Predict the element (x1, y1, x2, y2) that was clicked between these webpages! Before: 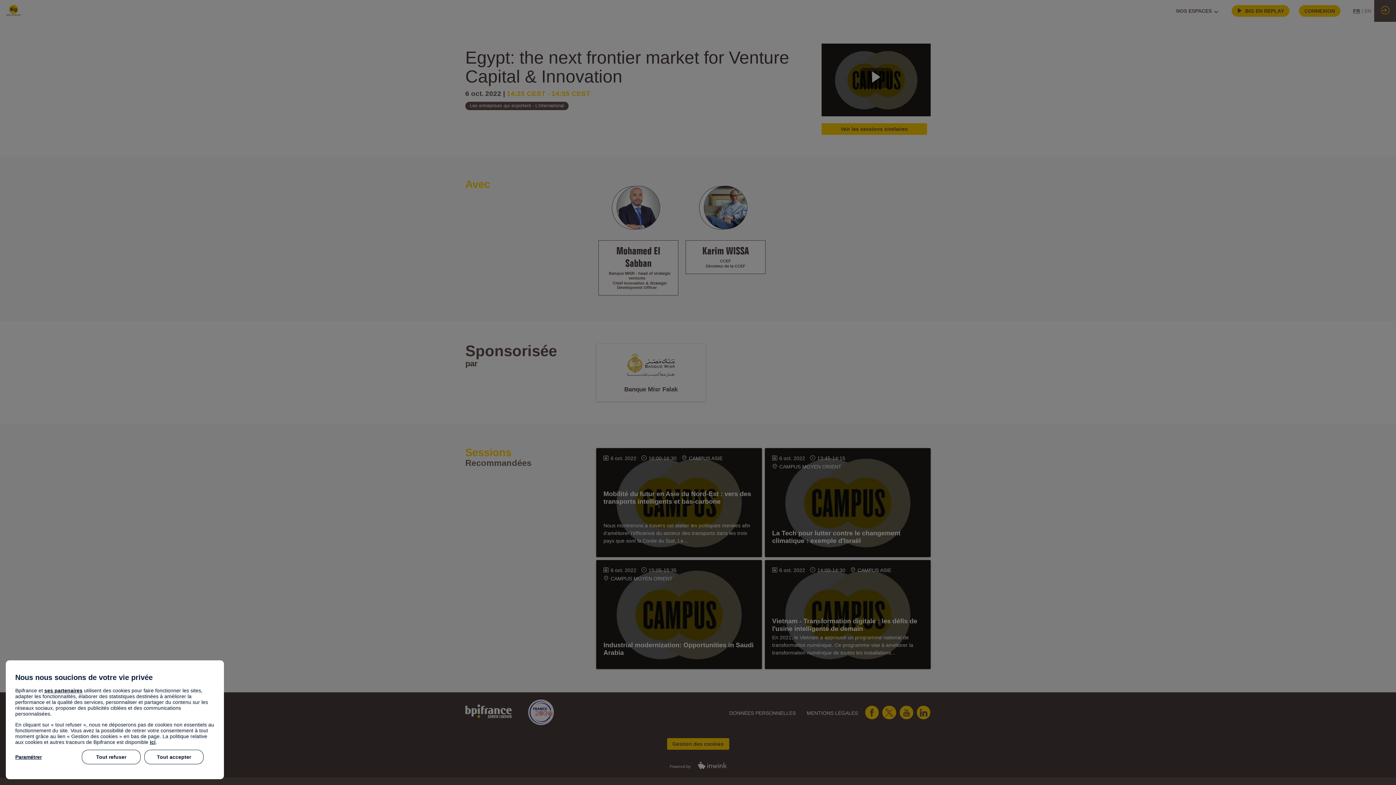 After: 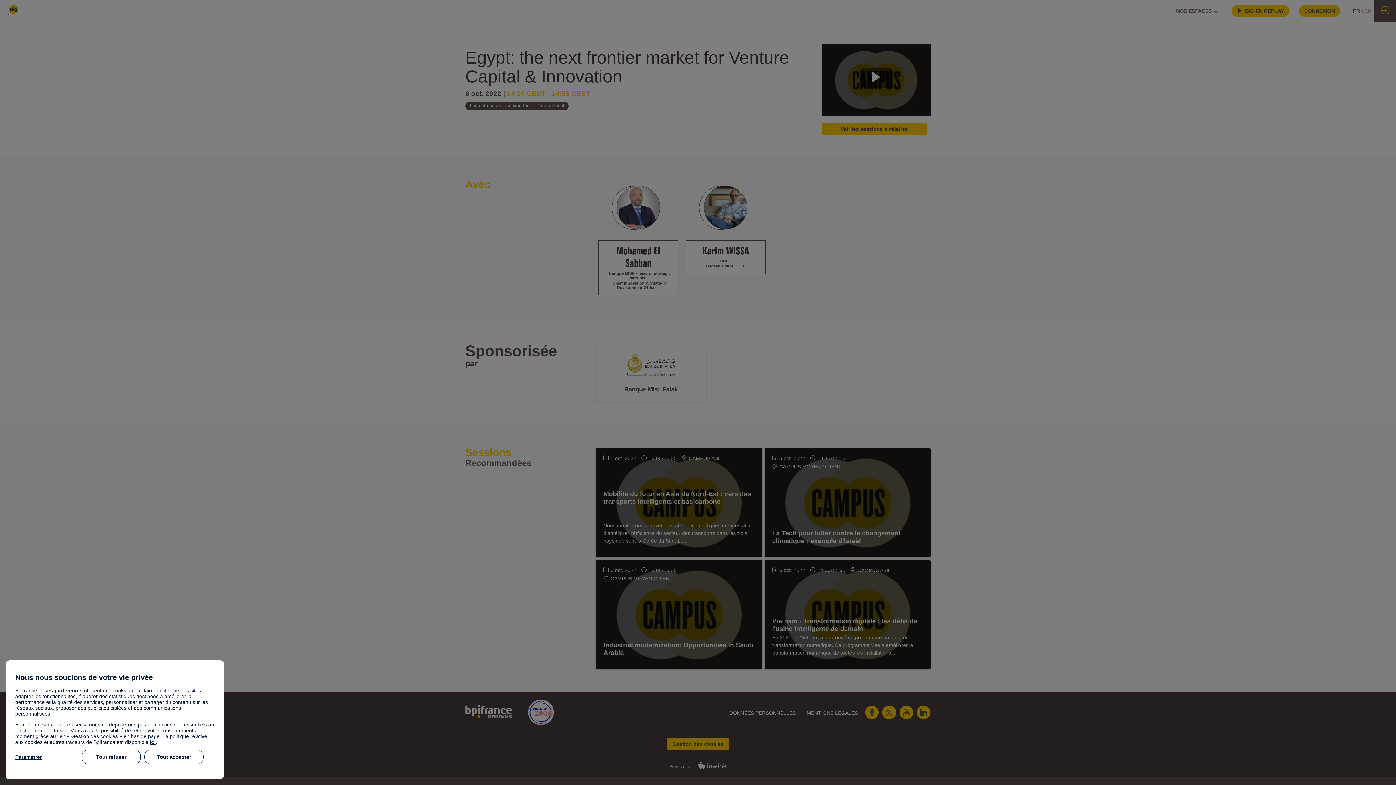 Action: bbox: (44, 688, 82, 693) label: ses partenaires